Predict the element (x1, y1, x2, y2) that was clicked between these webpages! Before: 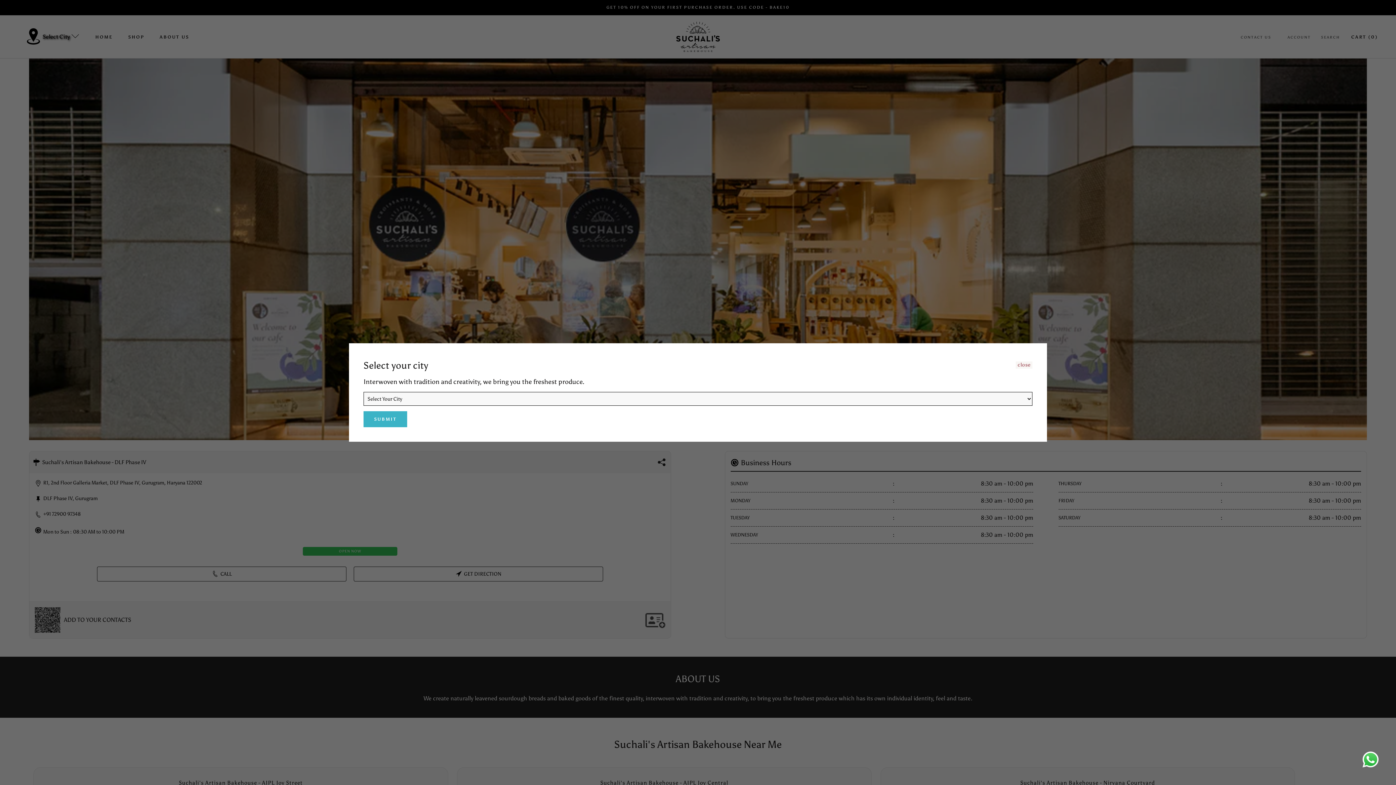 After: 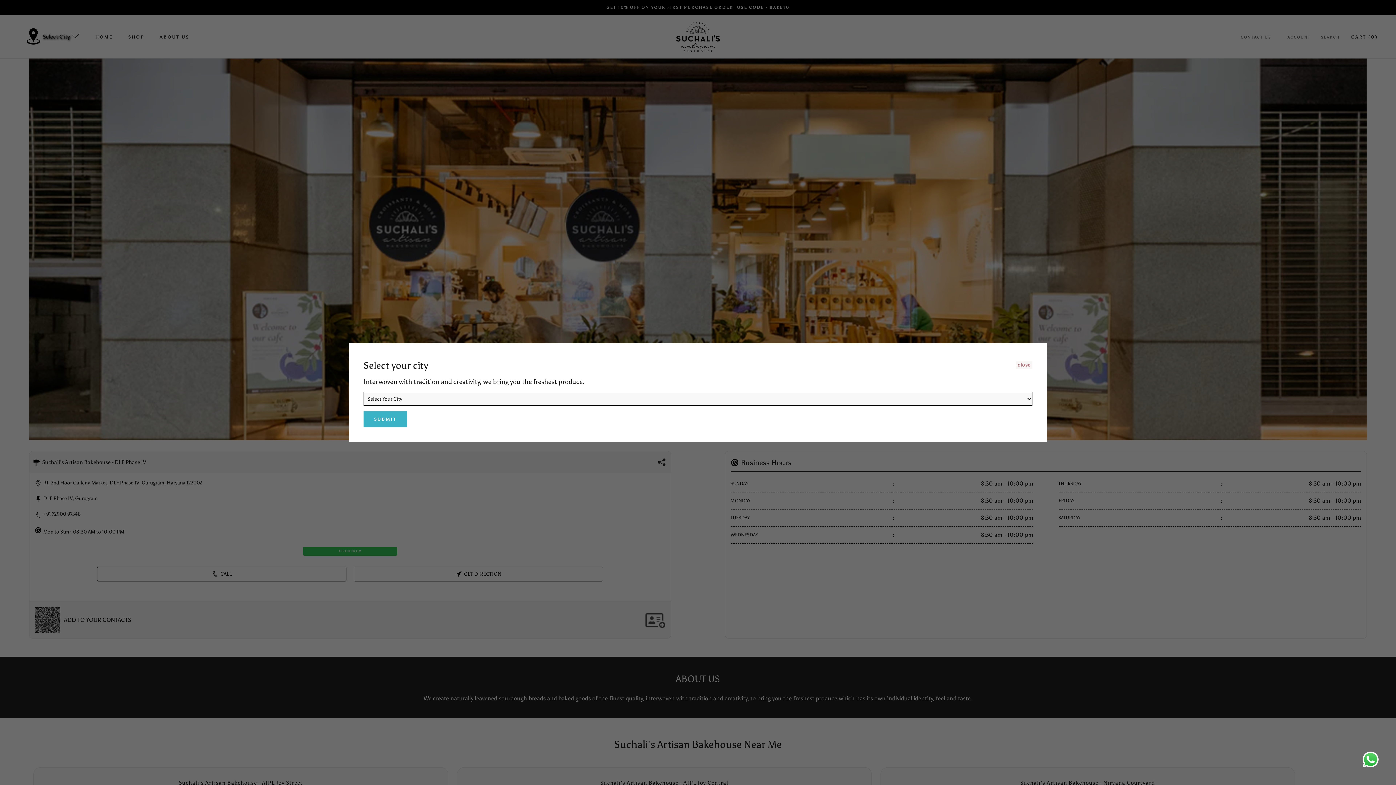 Action: bbox: (1362, 752, 1378, 768)